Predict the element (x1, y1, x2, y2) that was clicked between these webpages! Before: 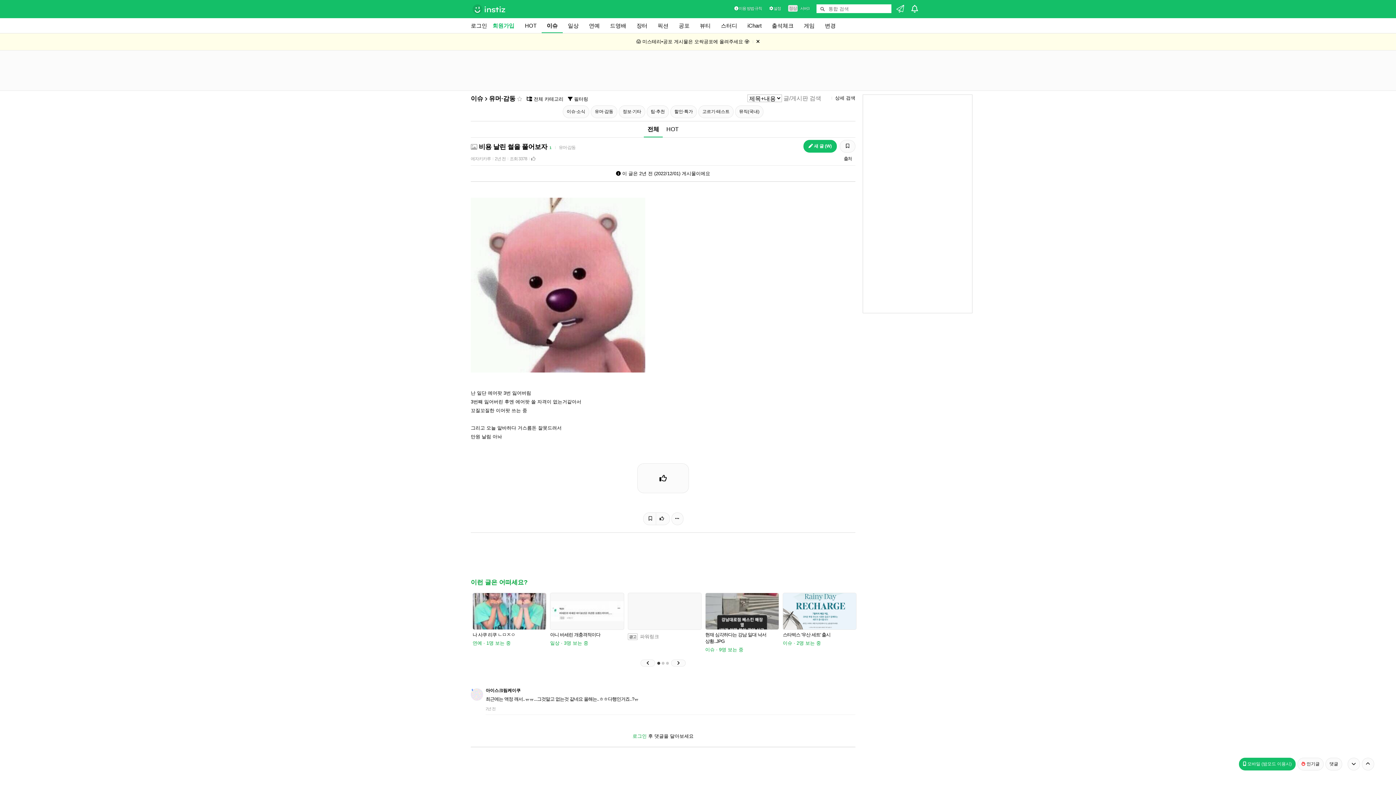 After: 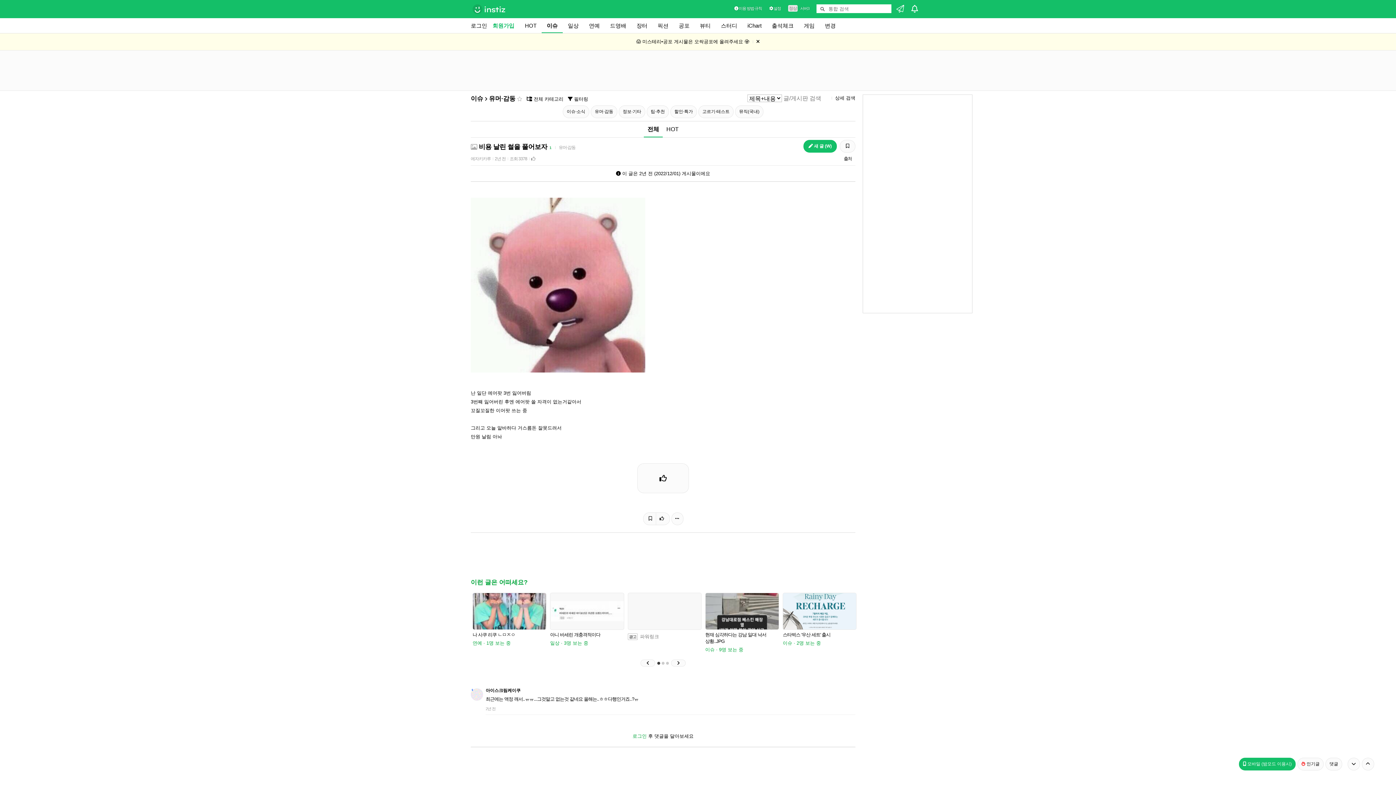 Action: bbox: (896, 0, 911, 18)